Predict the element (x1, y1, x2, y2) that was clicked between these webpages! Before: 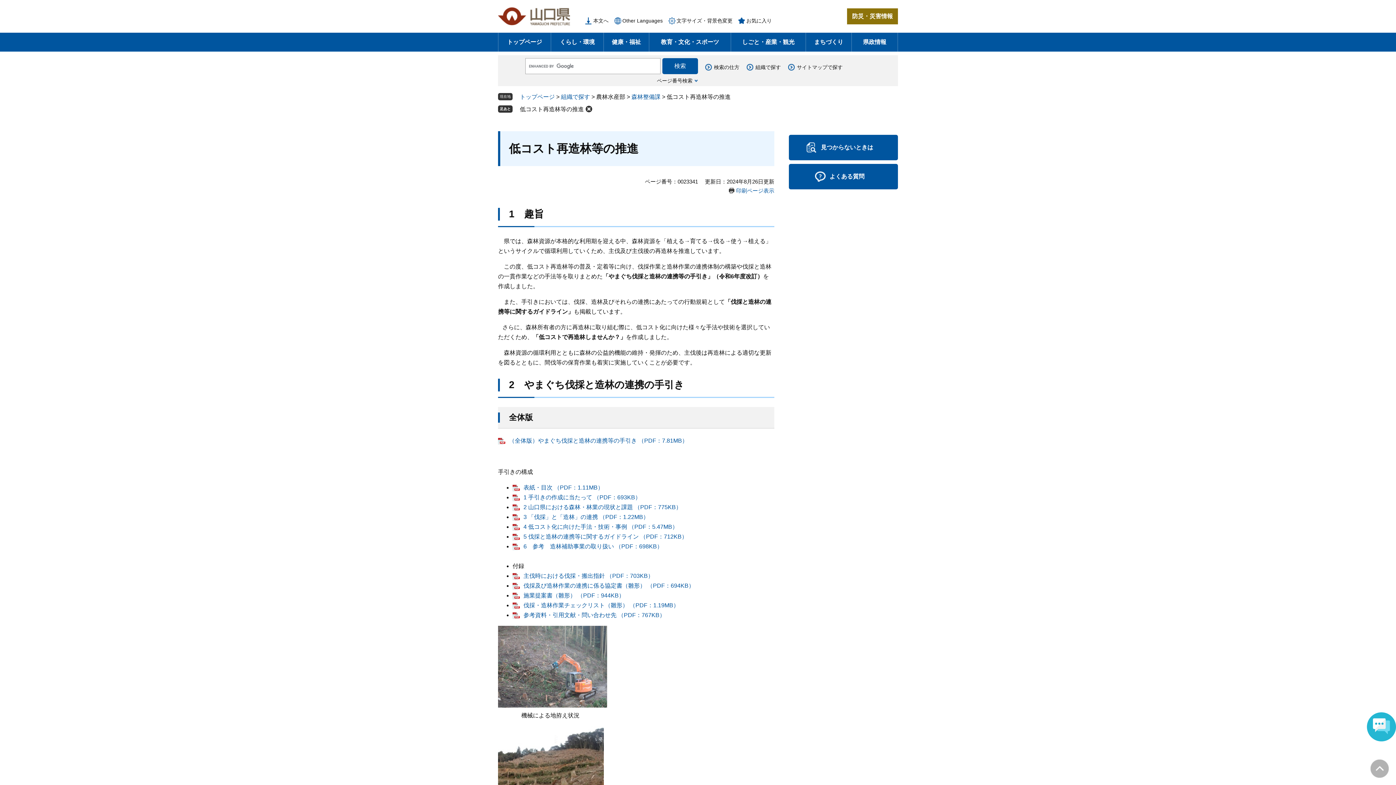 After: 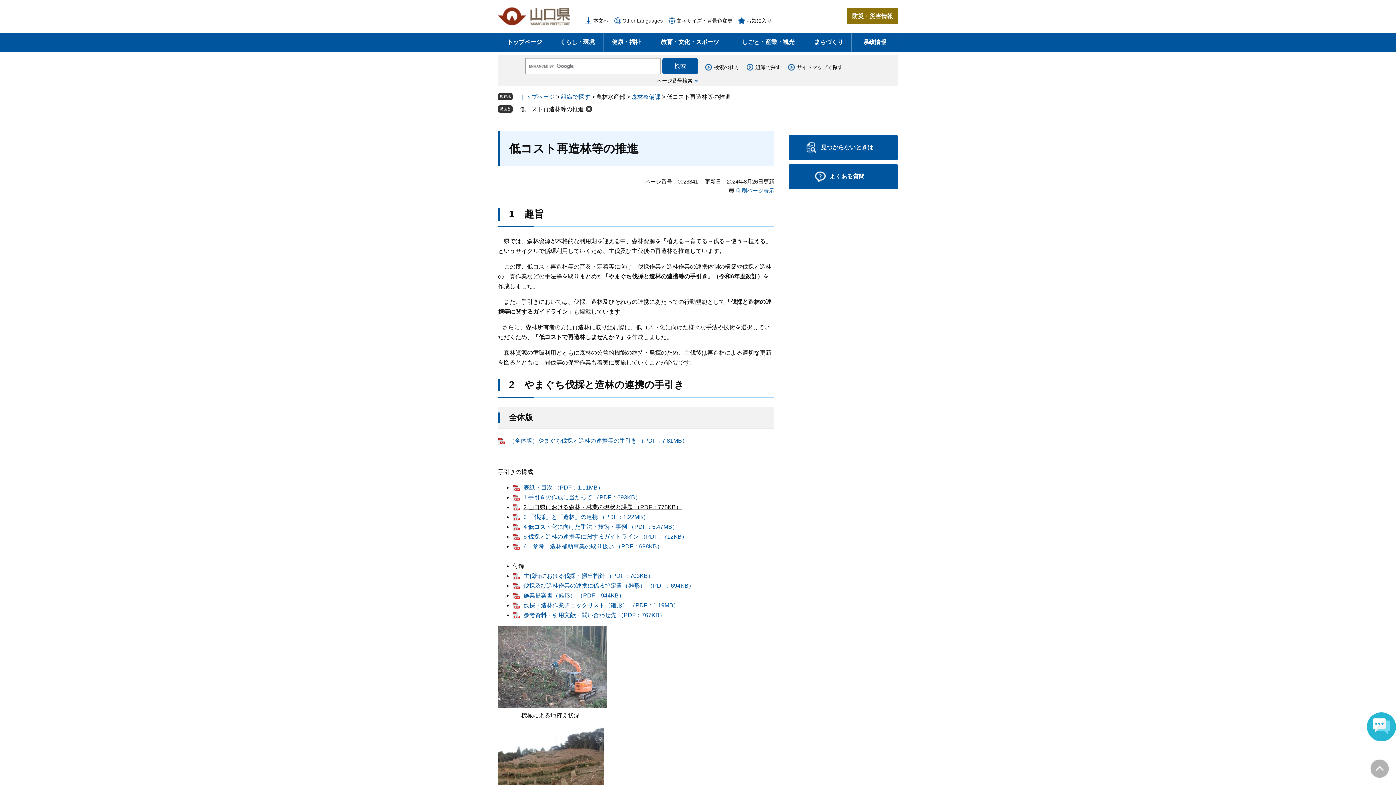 Action: label: 2 山口県における森林・林業の現状と課題 （PDF：775KB） bbox: (512, 504, 681, 510)